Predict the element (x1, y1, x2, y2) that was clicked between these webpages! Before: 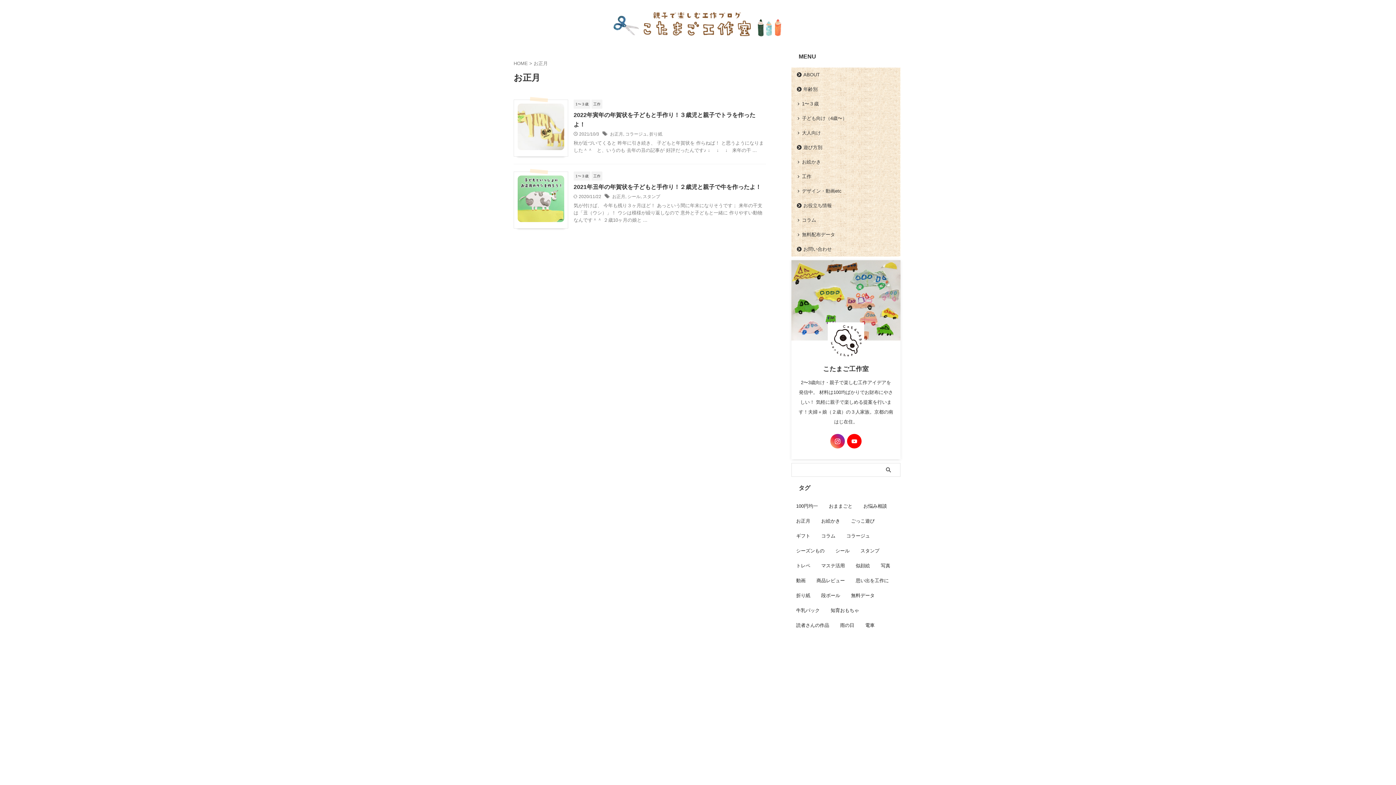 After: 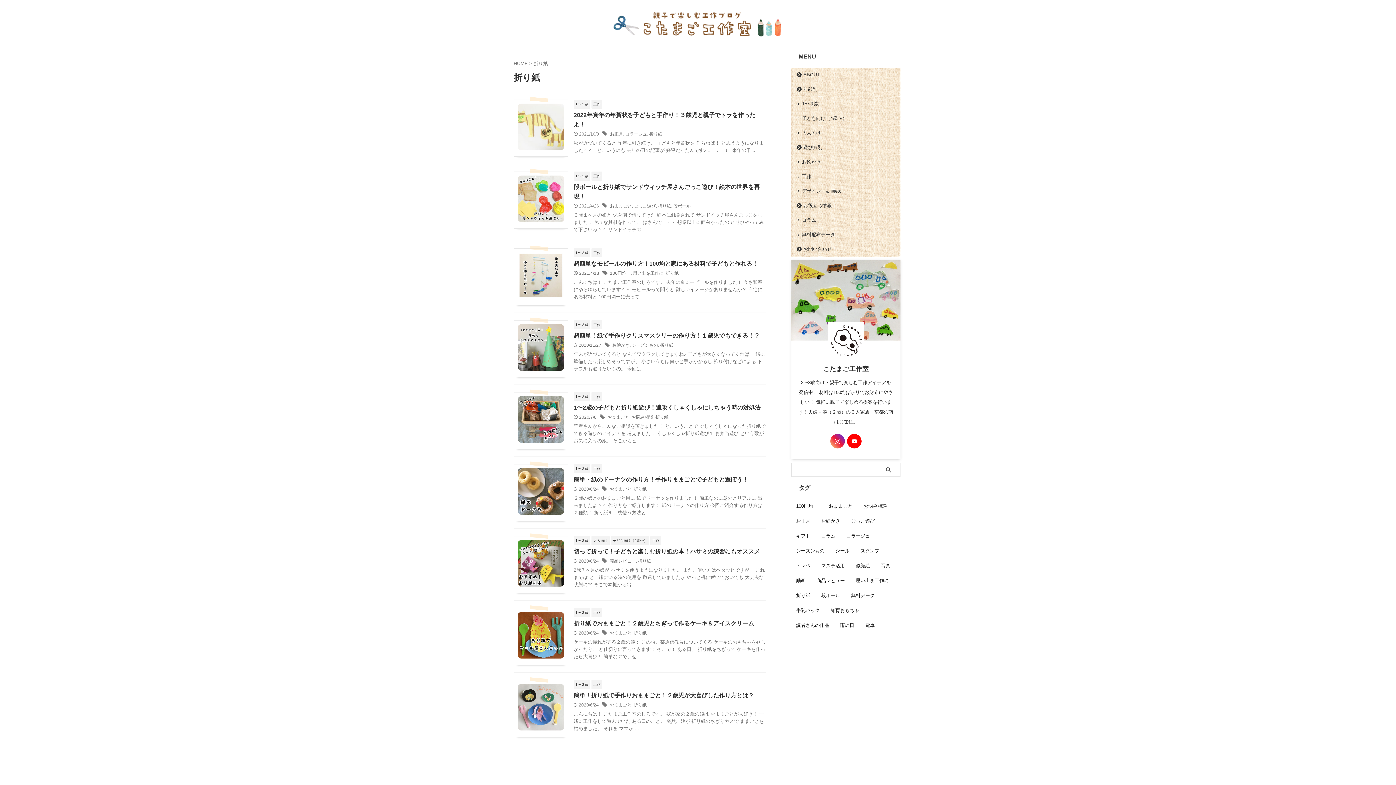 Action: bbox: (649, 131, 662, 136) label: 折り紙